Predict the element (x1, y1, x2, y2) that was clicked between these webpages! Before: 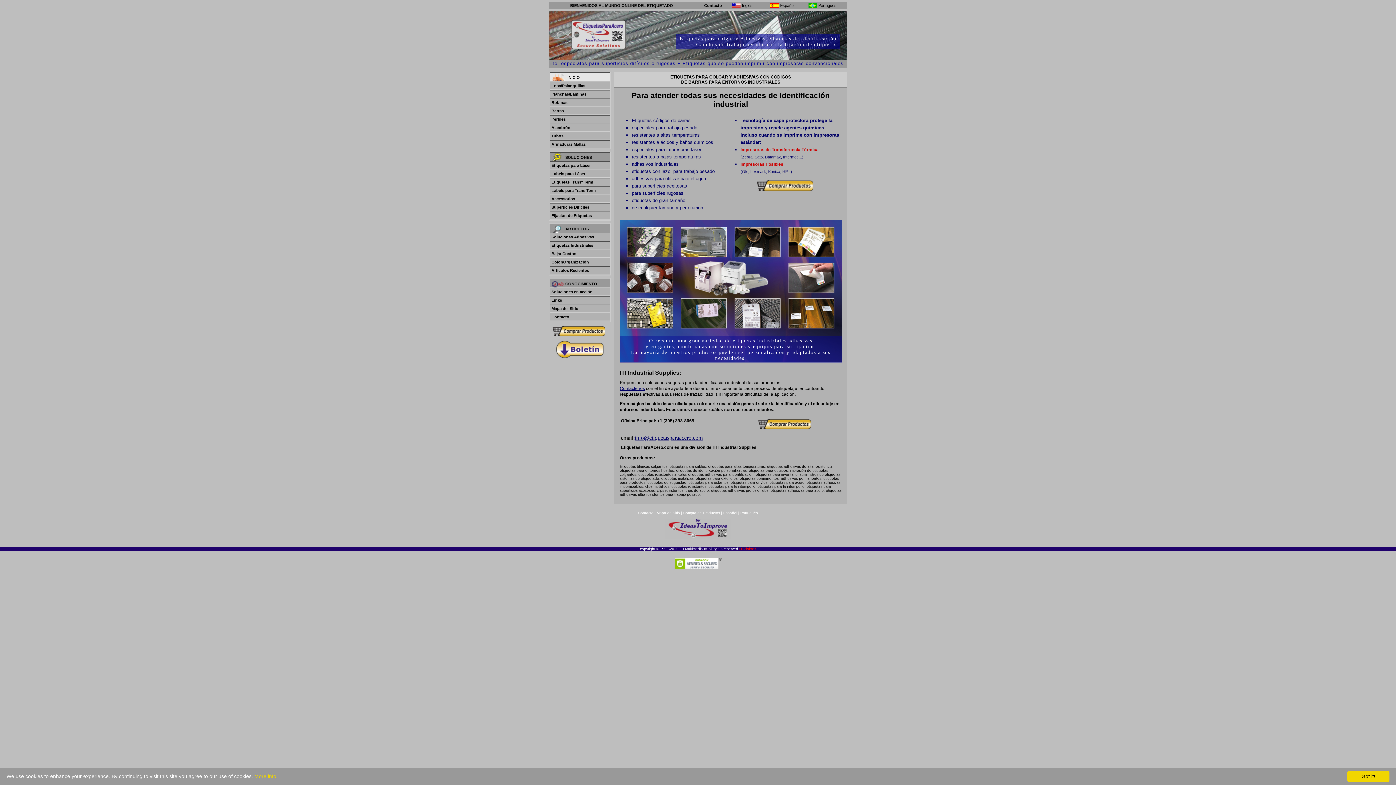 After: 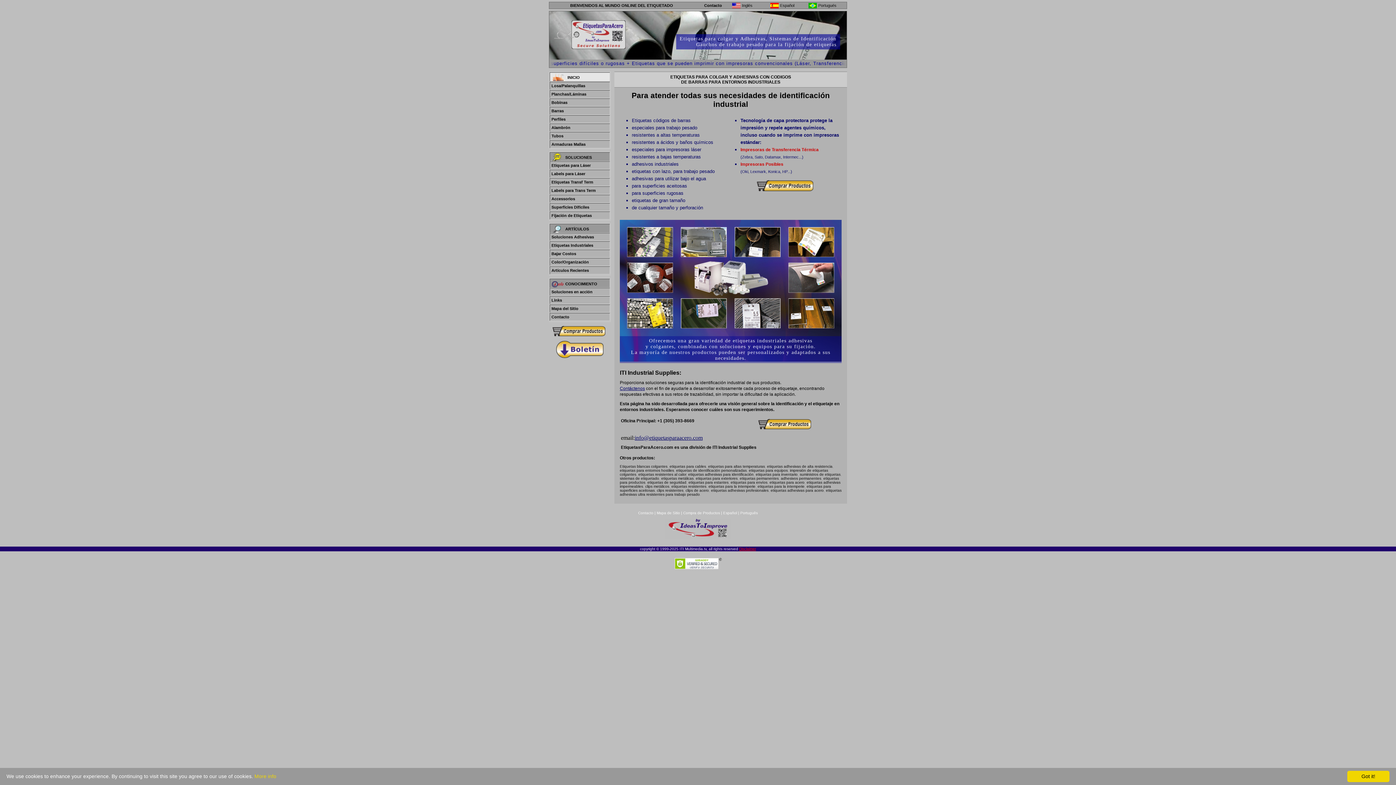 Action: bbox: (770, 2, 808, 8) label: Español